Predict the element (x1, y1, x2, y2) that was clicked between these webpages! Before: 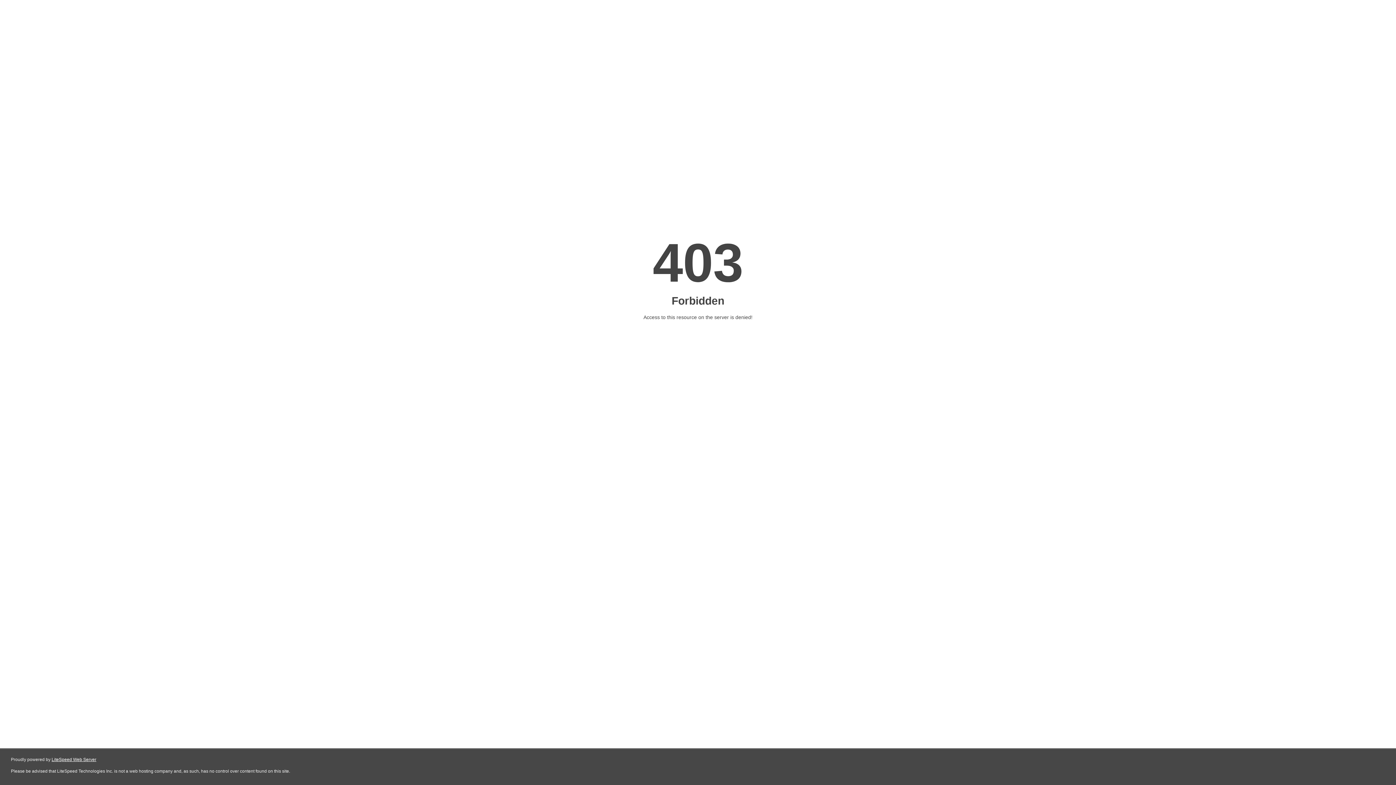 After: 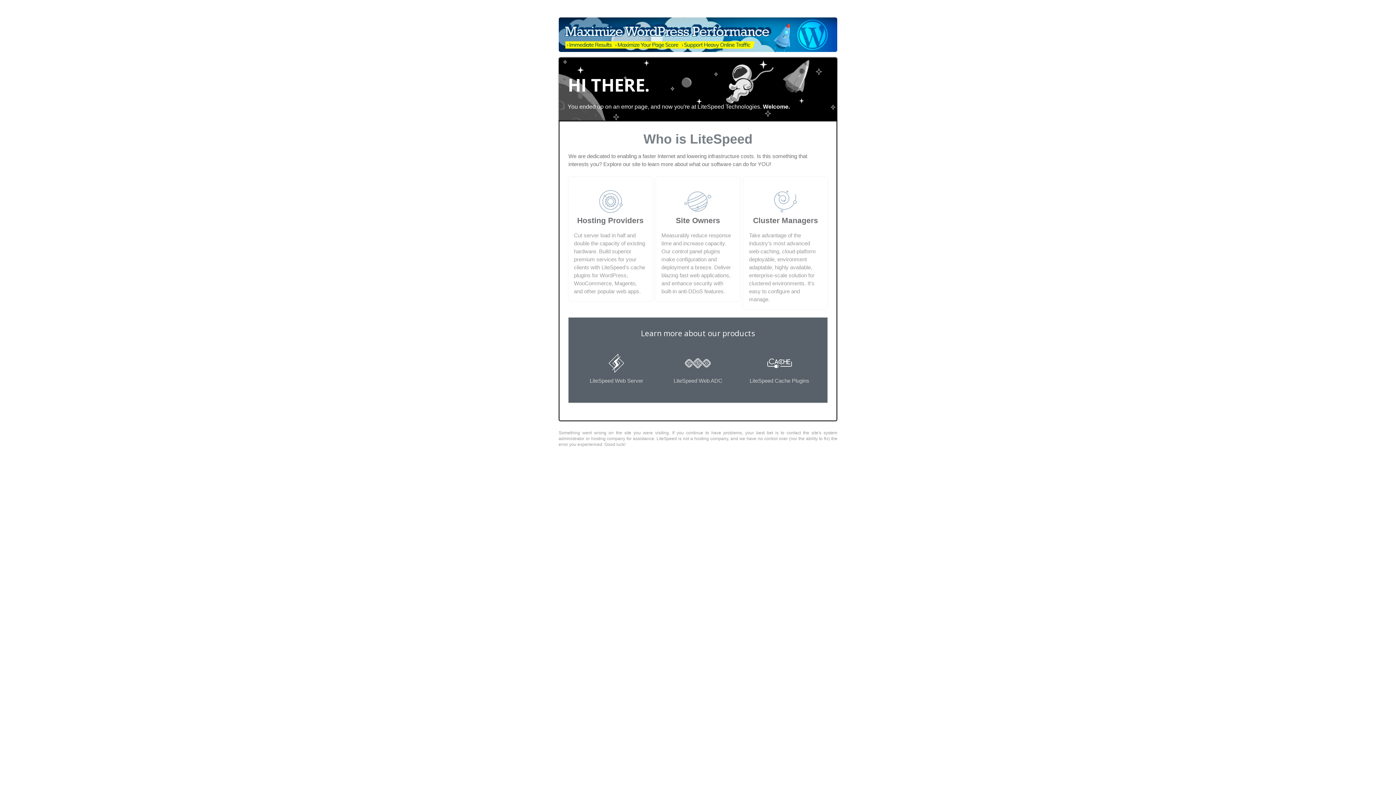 Action: label: LiteSpeed Web Server bbox: (51, 757, 96, 762)